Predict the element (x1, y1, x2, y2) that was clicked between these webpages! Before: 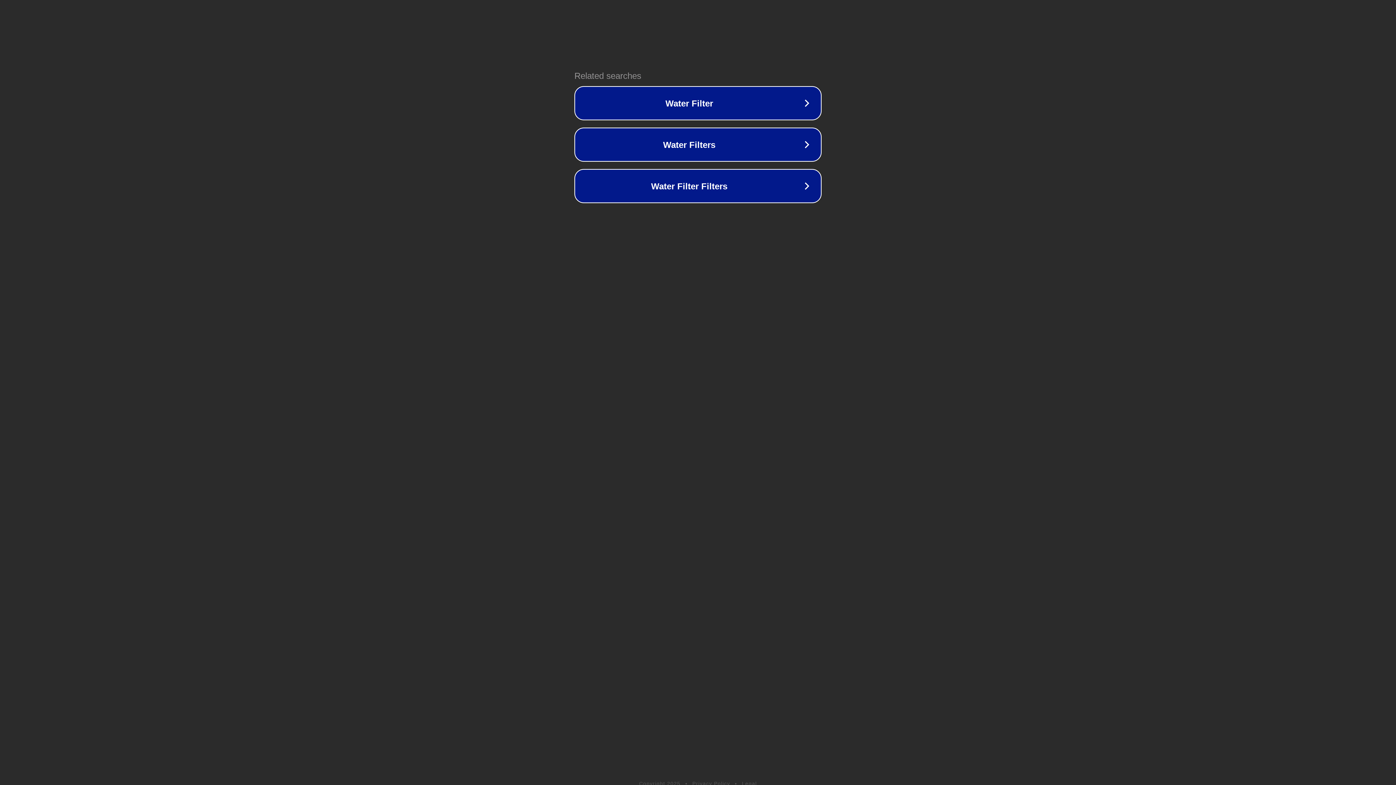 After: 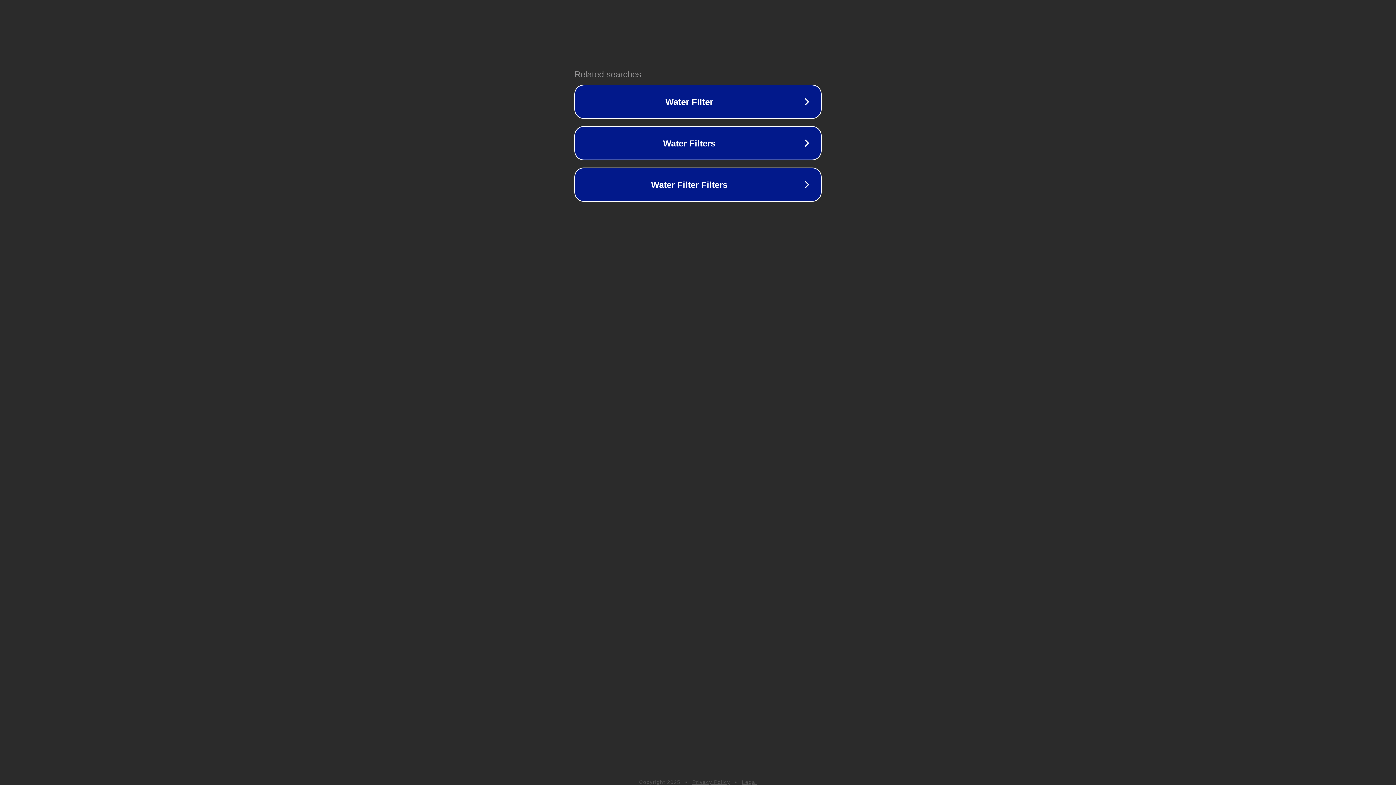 Action: label: Privacy Policy bbox: (692, 781, 730, 786)